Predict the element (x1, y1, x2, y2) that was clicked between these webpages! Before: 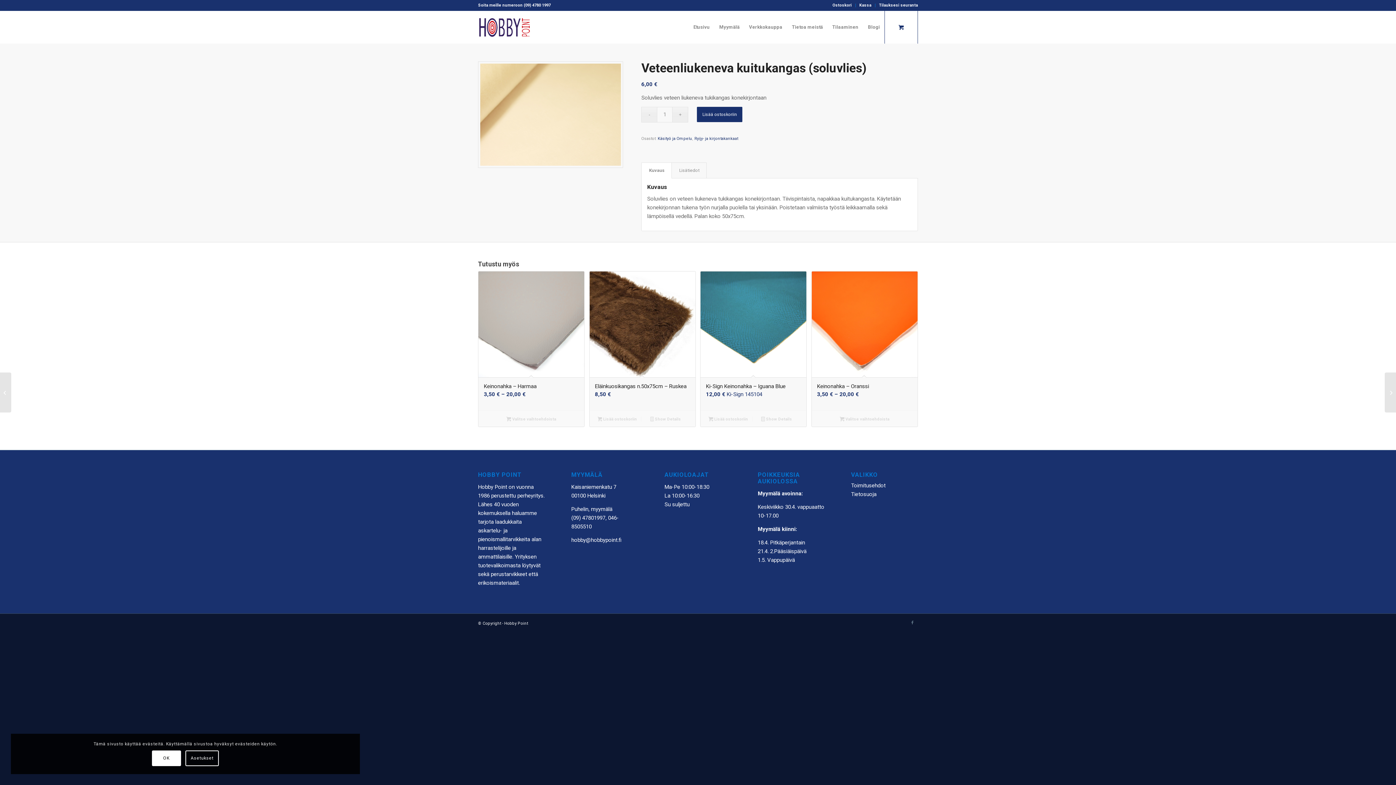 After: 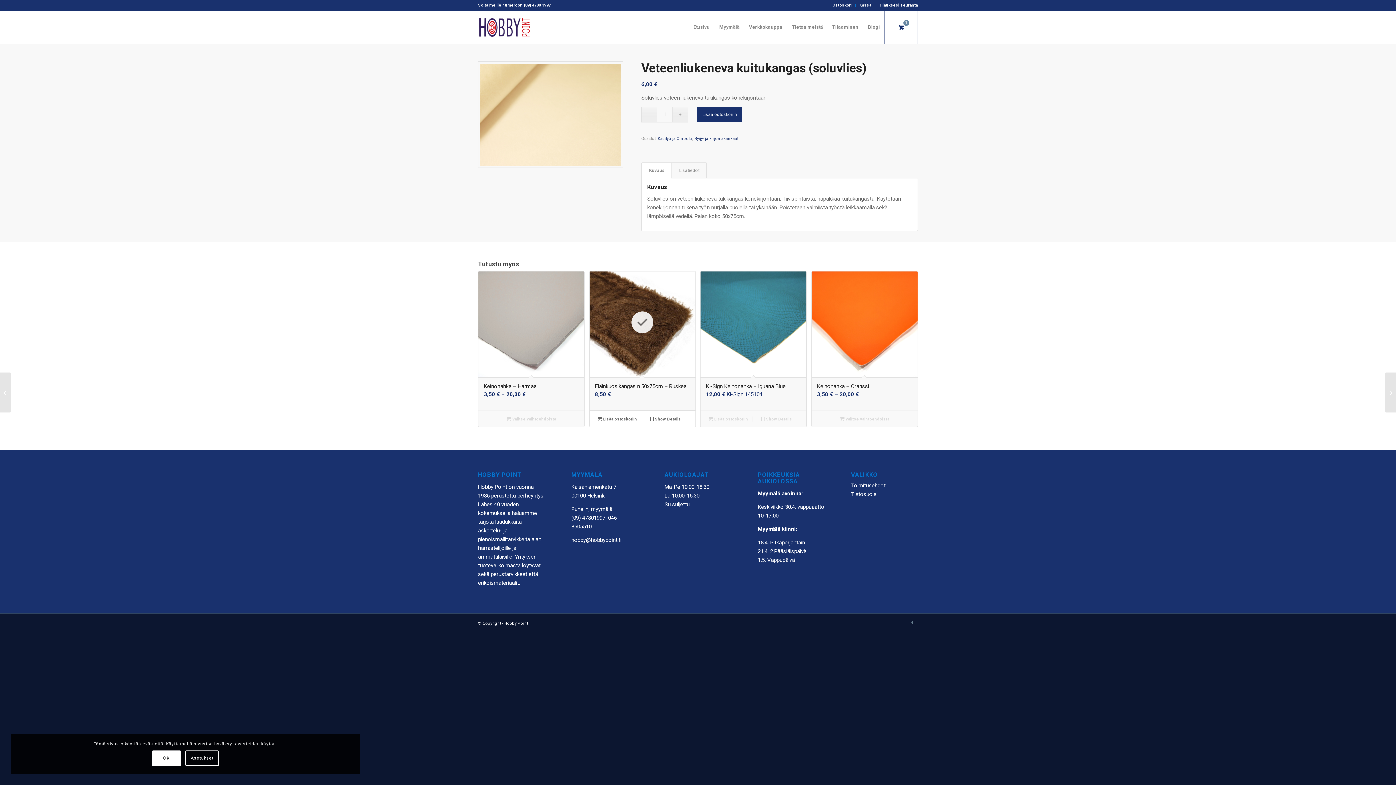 Action: label: Lisää ostoskoriin: “Eläinkuosikangas n.50x75cm - Ruskea” bbox: (593, 414, 641, 423)